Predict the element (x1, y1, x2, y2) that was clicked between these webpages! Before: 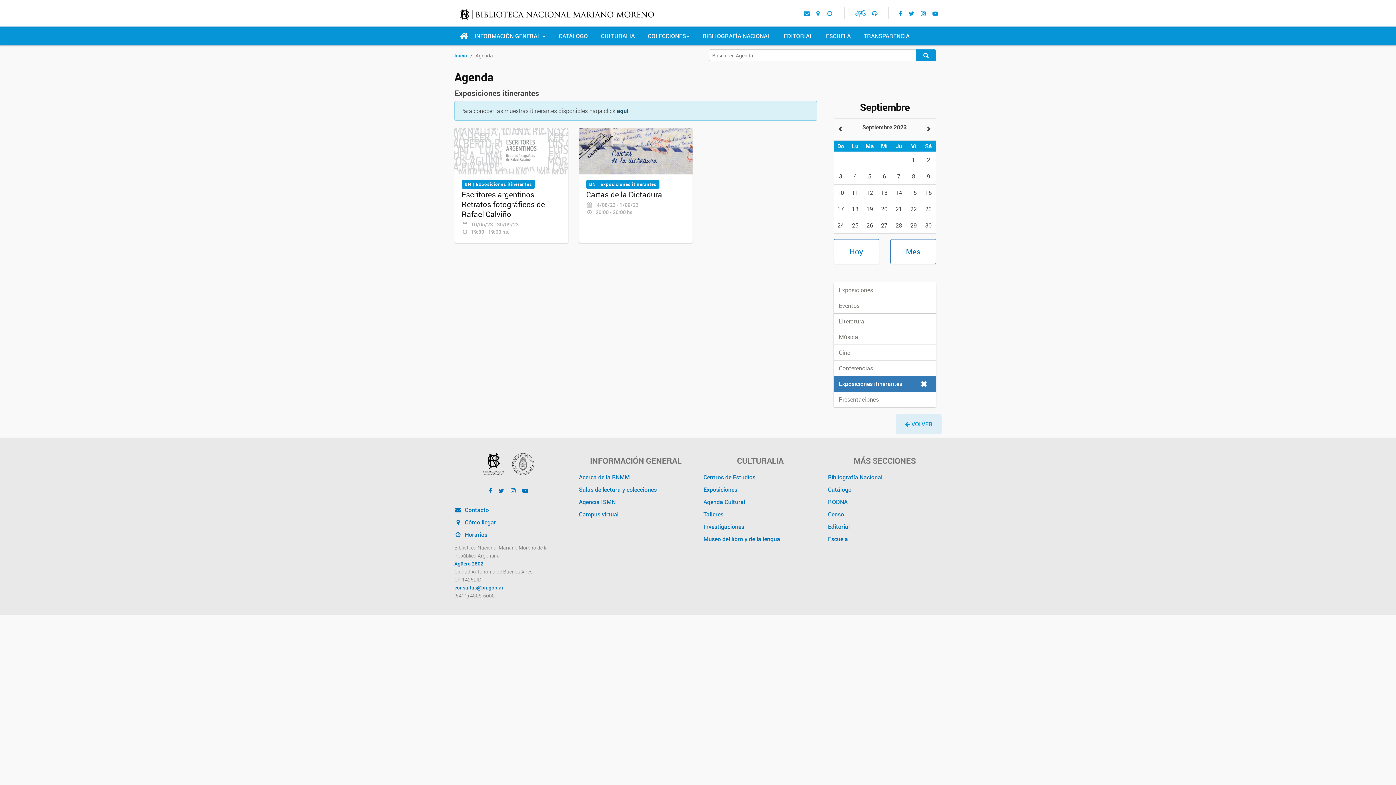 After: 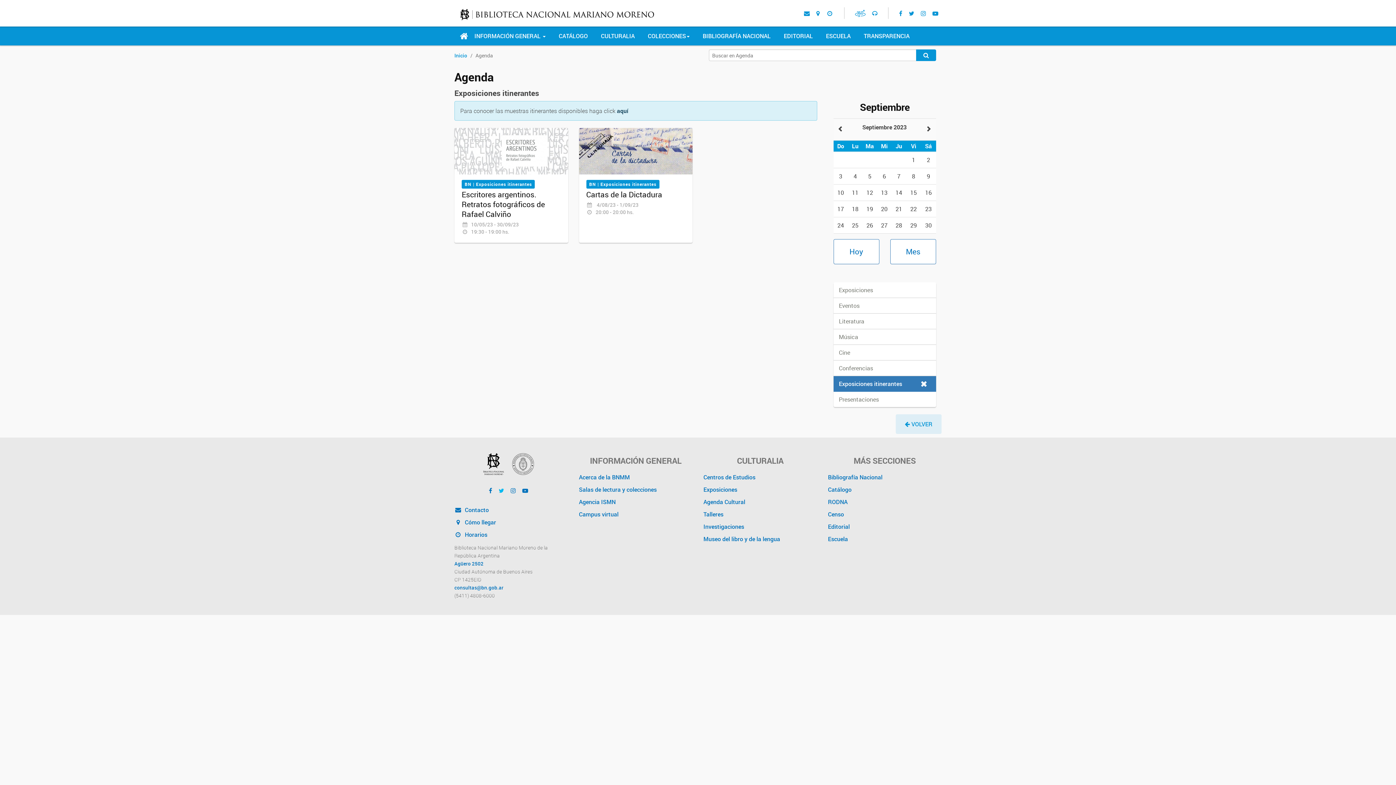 Action: bbox: (495, 483, 507, 498)